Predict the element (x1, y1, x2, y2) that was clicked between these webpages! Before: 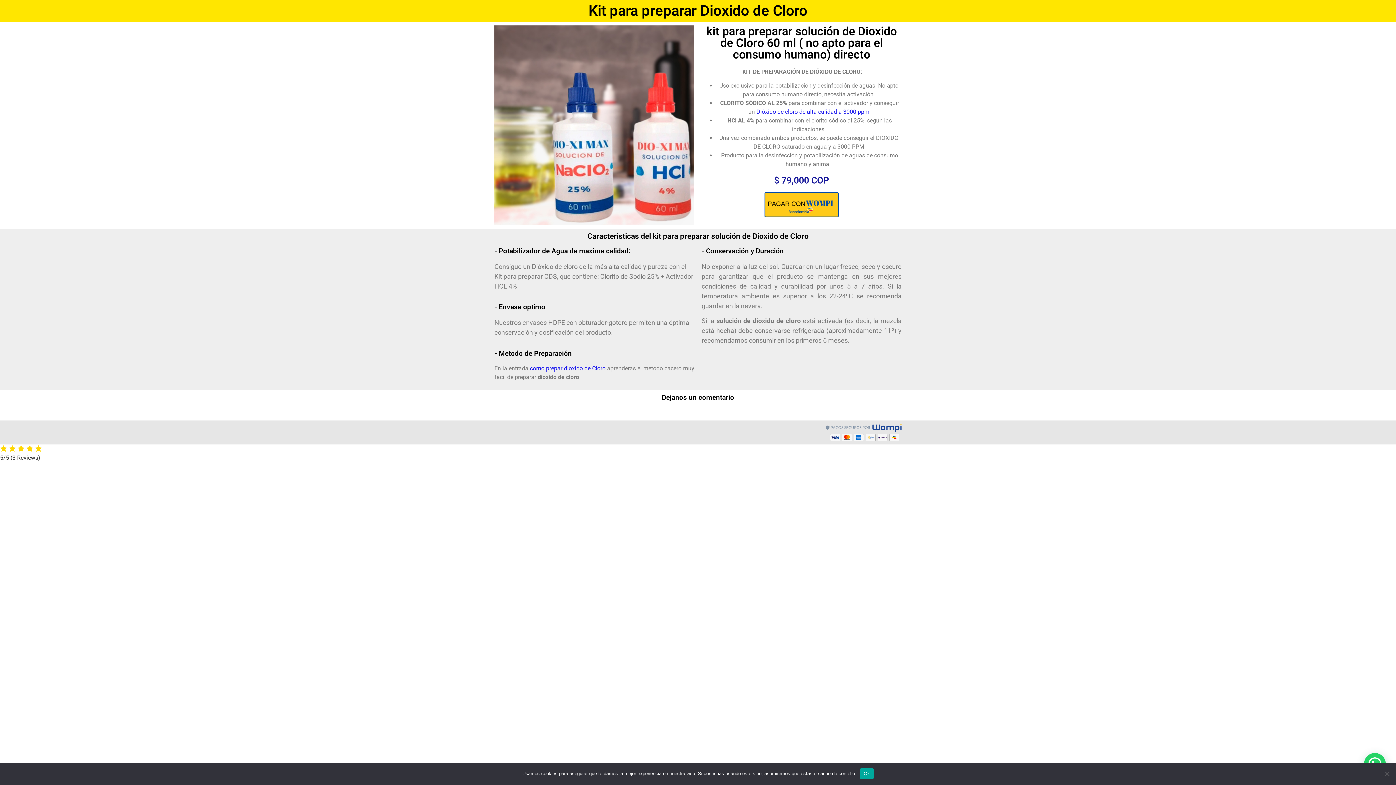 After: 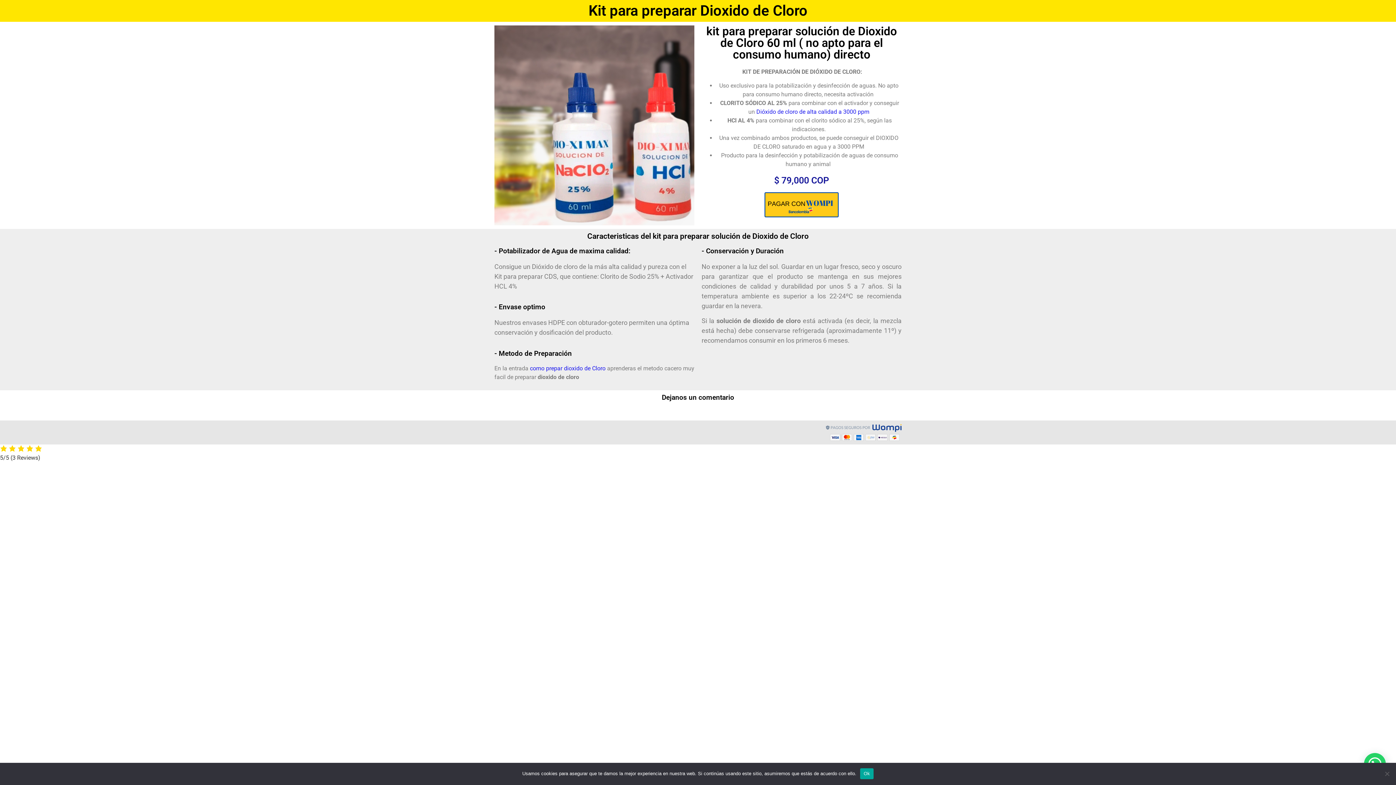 Action: bbox: (734, 192, 869, 217)